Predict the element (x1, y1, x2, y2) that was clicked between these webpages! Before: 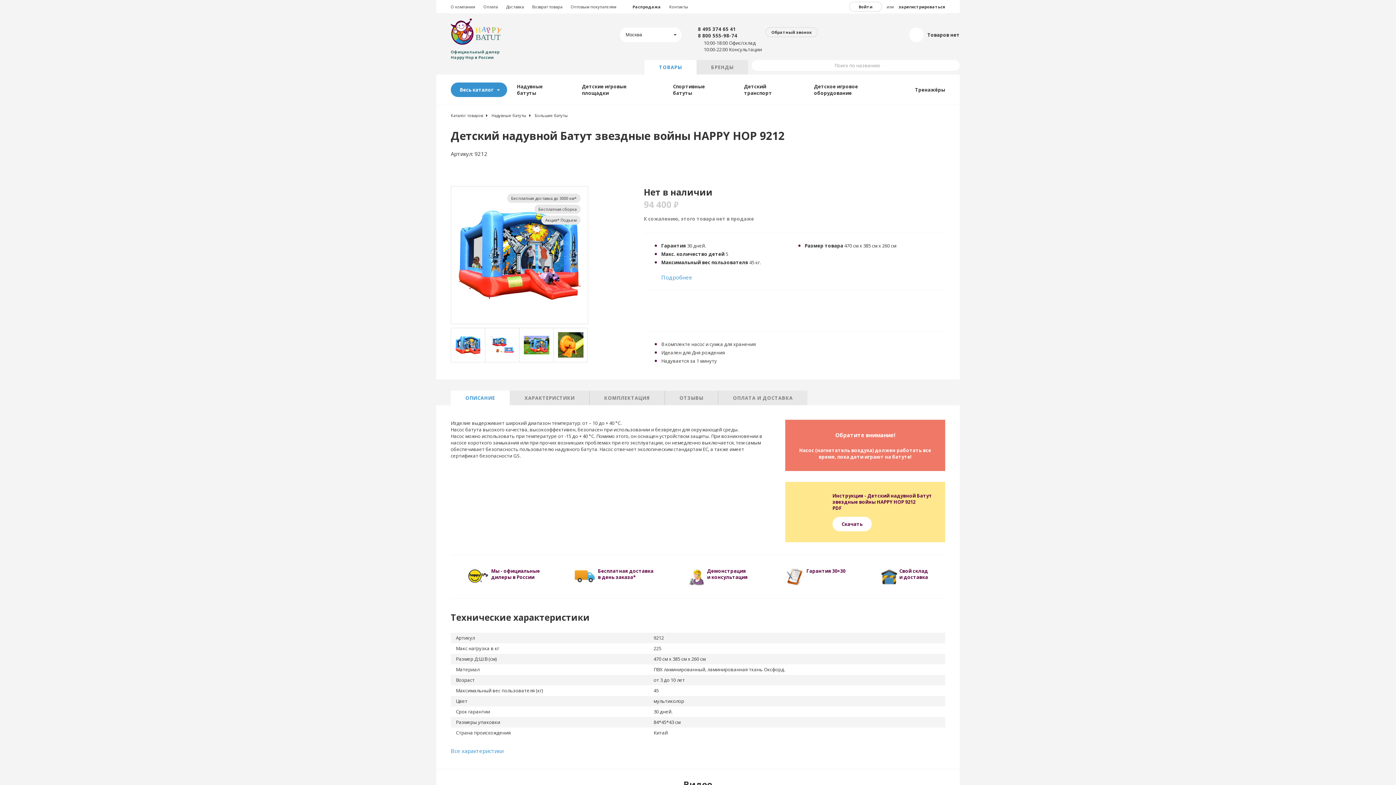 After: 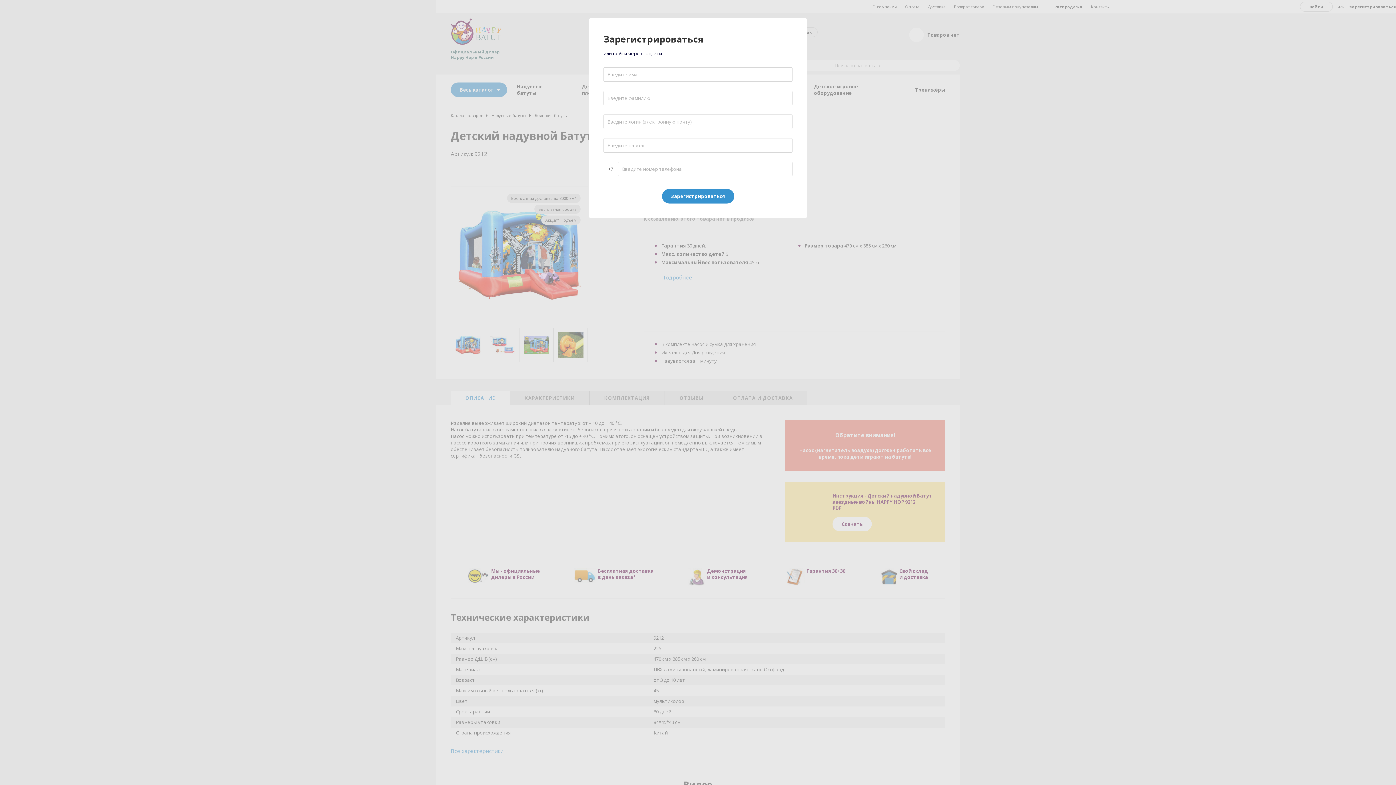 Action: label: зарегистрироваться bbox: (898, 4, 945, 9)